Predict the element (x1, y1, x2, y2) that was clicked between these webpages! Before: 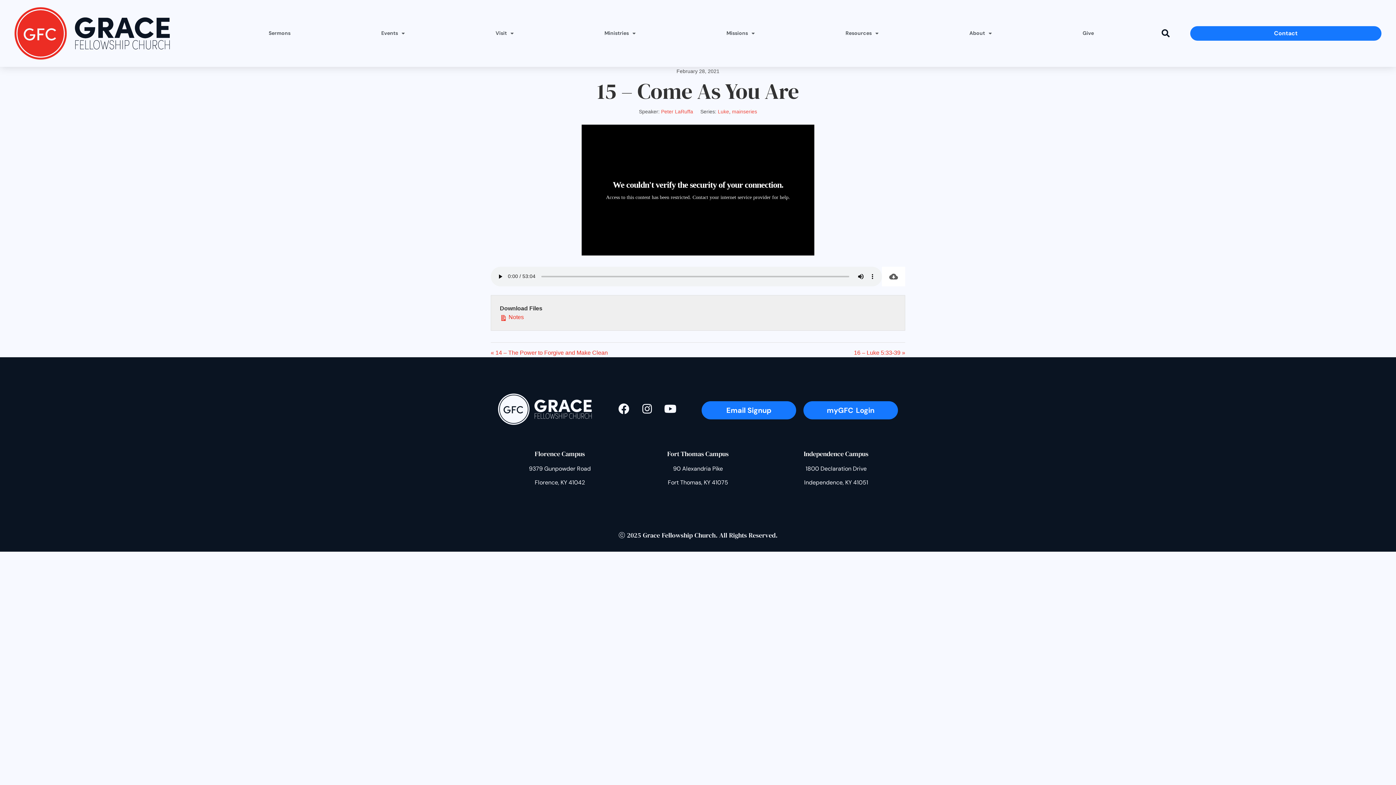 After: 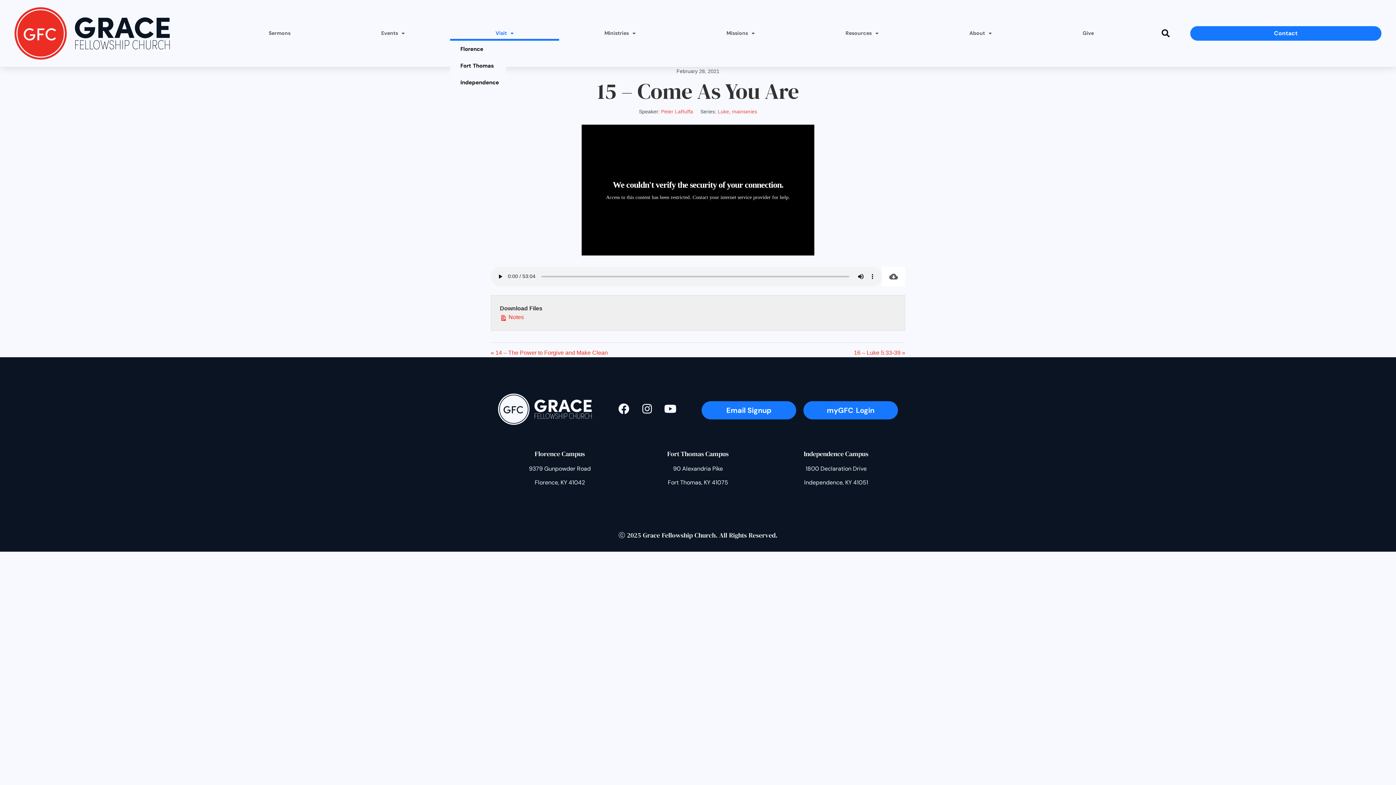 Action: bbox: (450, 26, 559, 40) label: Visit